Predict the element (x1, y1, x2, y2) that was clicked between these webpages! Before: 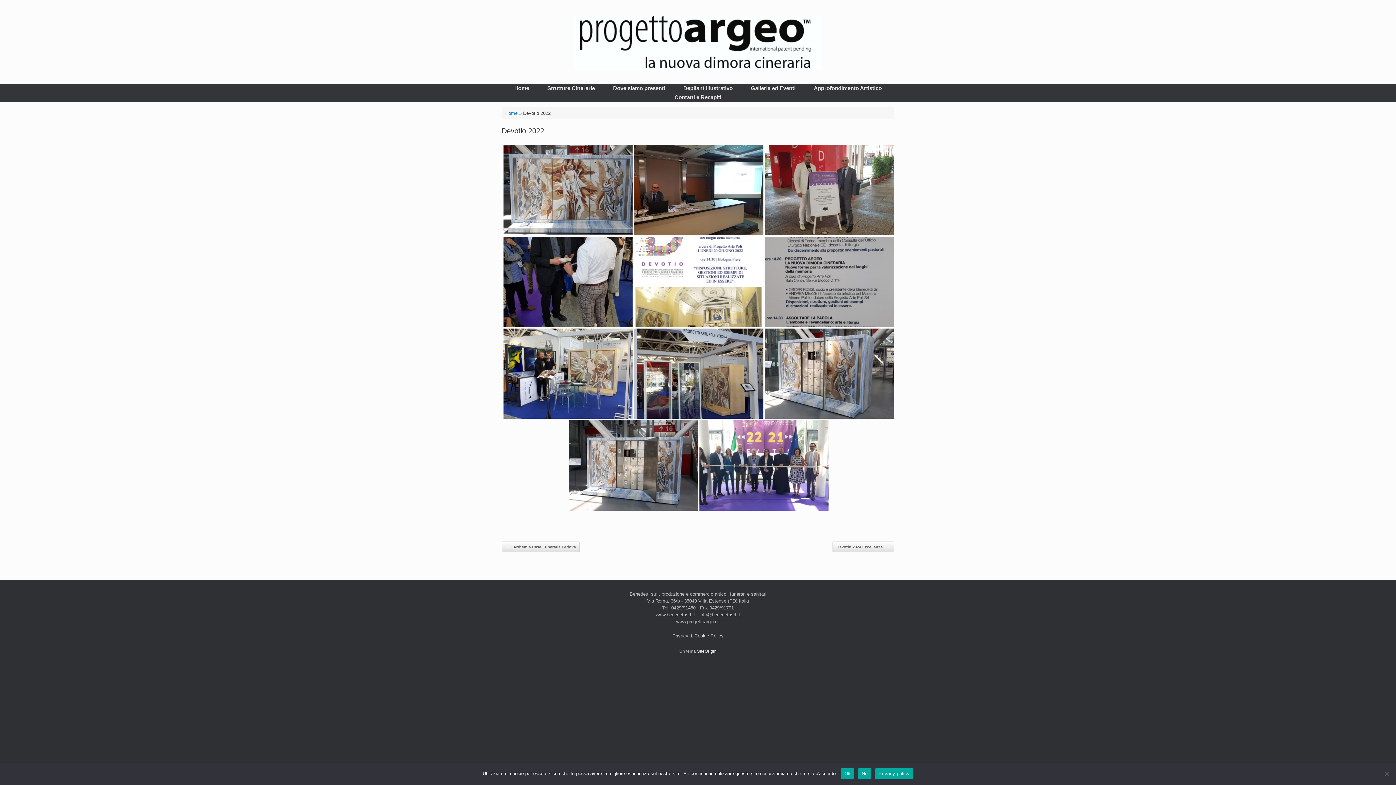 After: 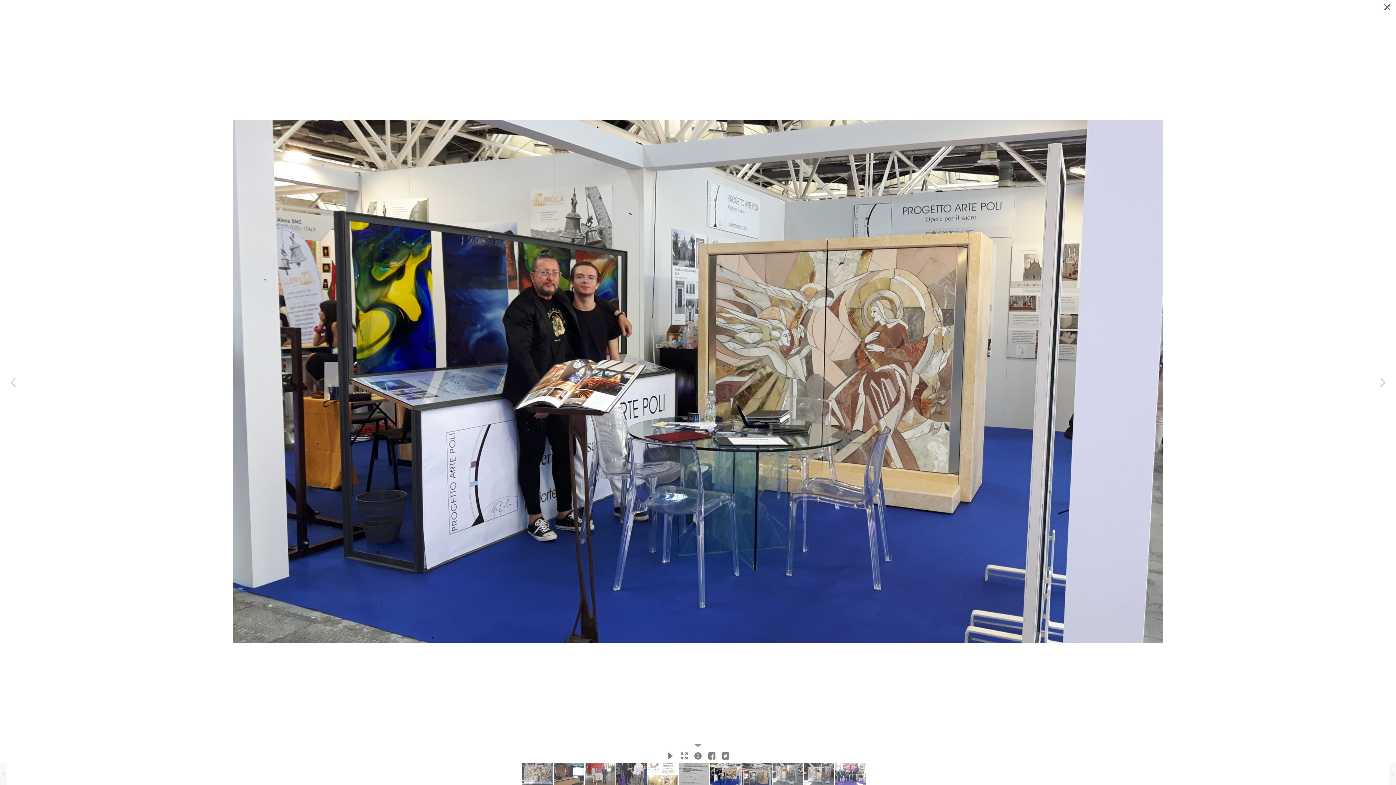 Action: bbox: (503, 328, 632, 419)